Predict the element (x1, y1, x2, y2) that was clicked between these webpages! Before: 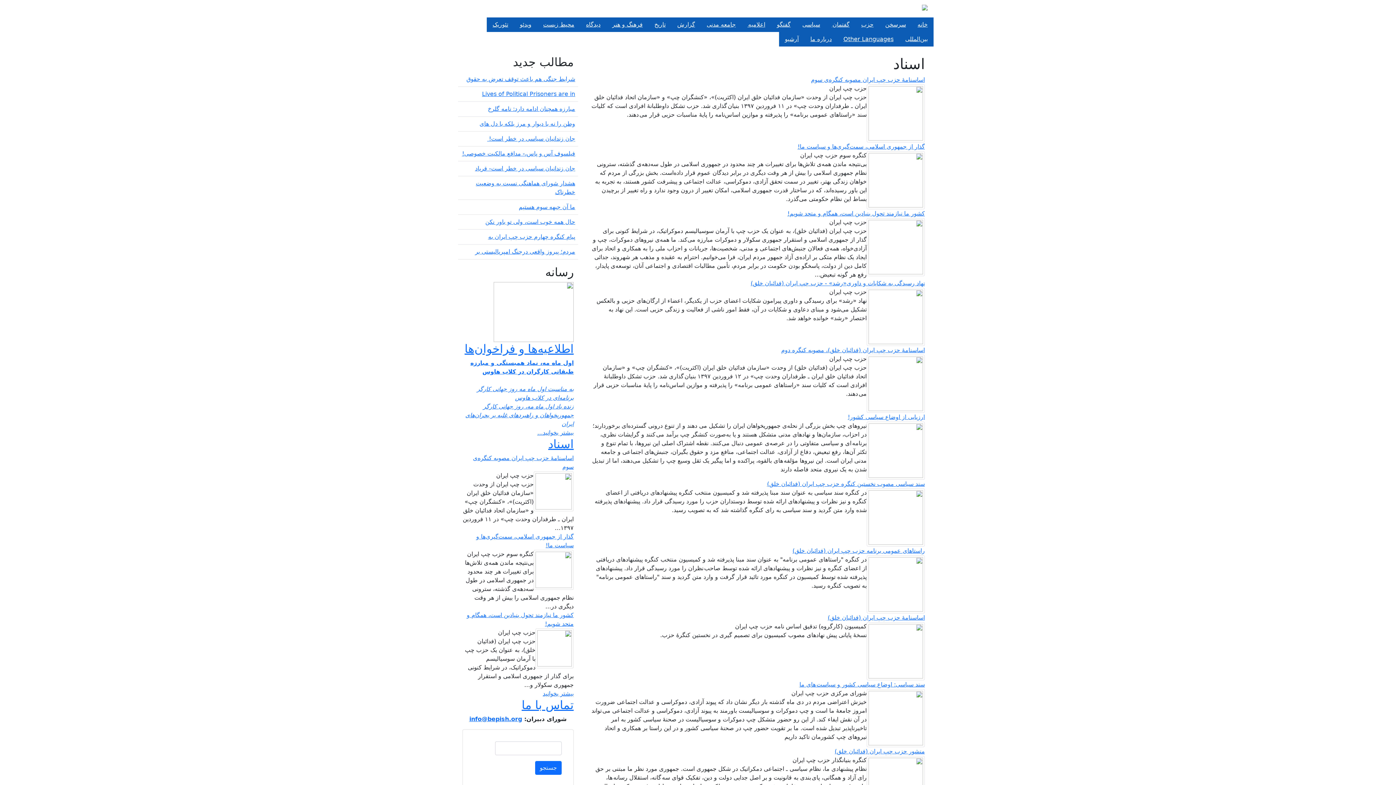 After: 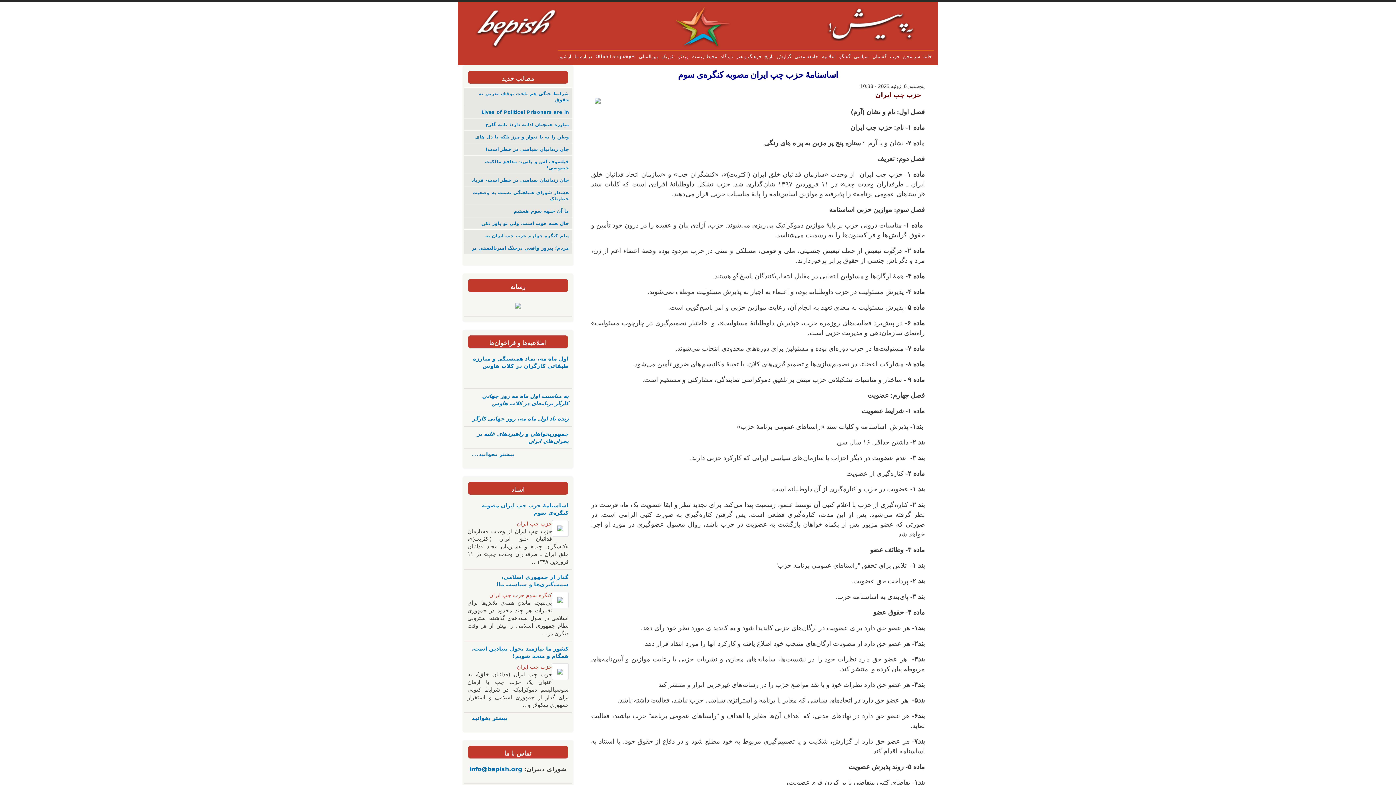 Action: bbox: (811, 76, 925, 83) label: اساسنامهٔ حزب چپ ایران مصوبه کنگره‌ی سوم